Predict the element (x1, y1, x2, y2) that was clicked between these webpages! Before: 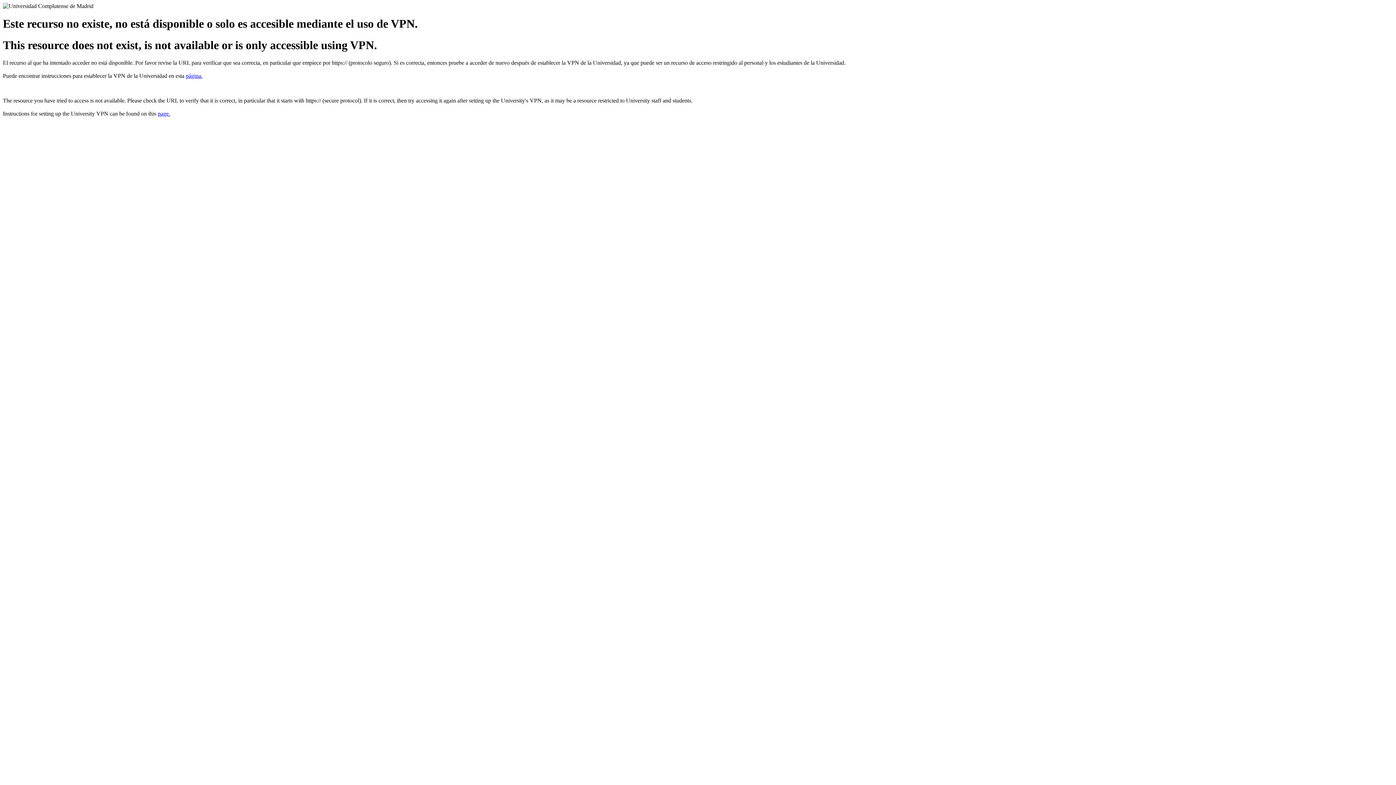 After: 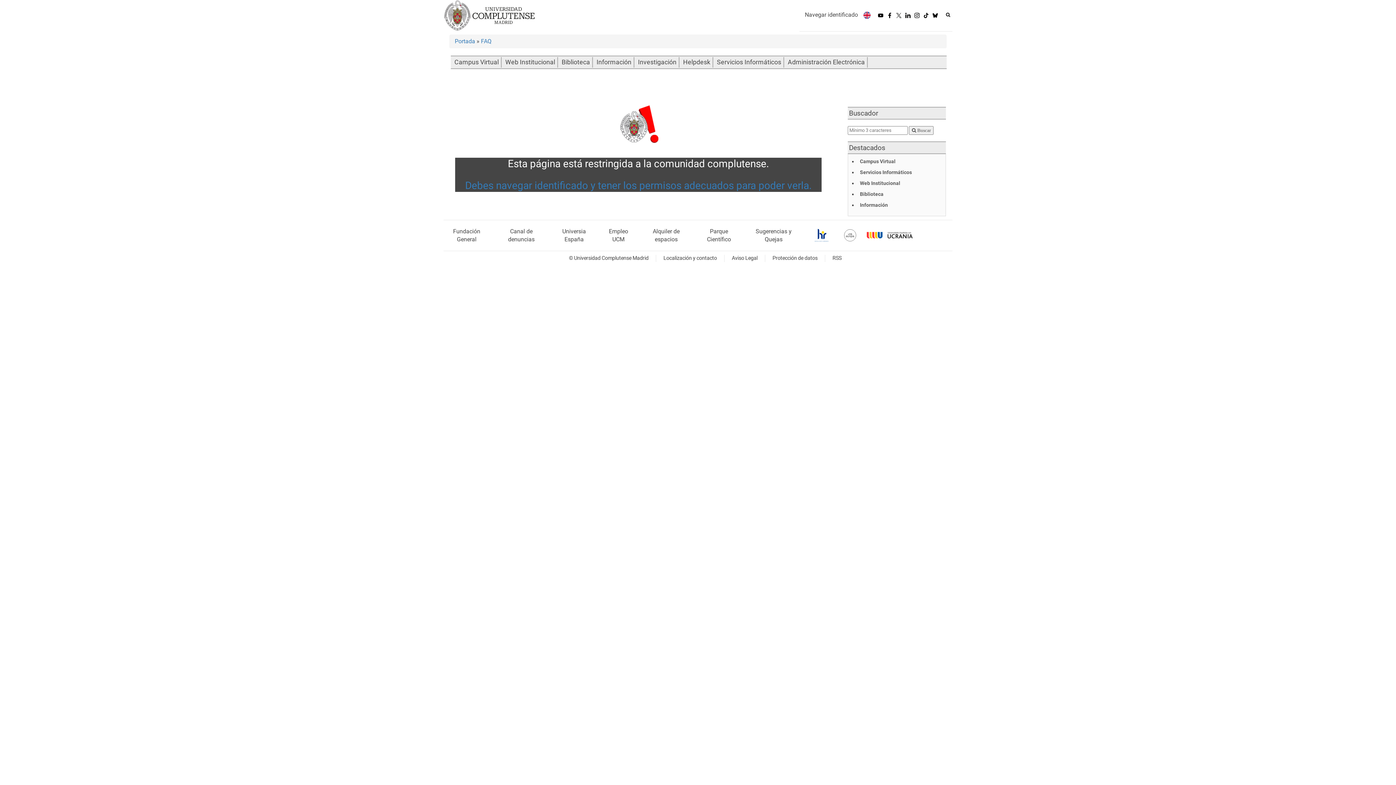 Action: bbox: (185, 72, 202, 79) label: página.